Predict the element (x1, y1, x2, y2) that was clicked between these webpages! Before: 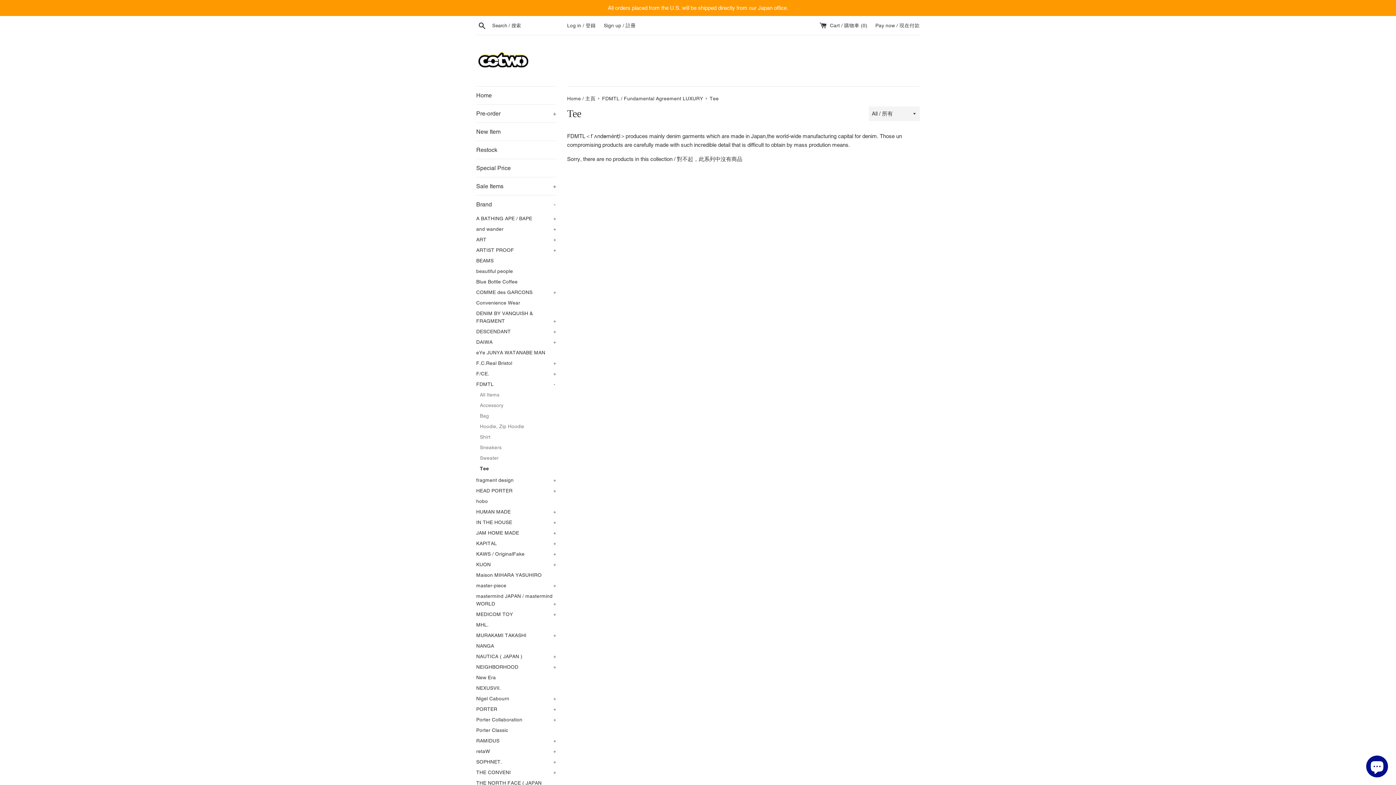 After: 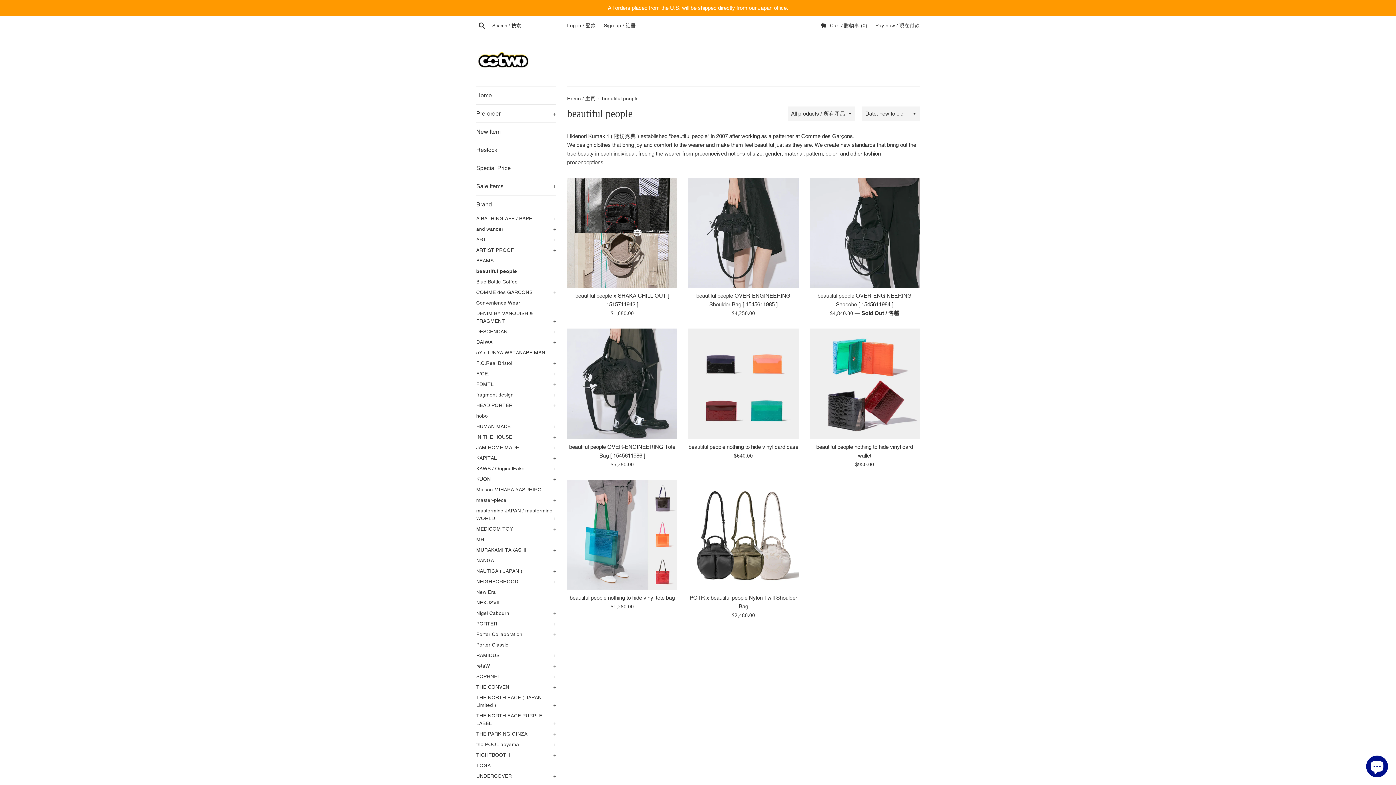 Action: label: beautiful people bbox: (476, 266, 556, 276)